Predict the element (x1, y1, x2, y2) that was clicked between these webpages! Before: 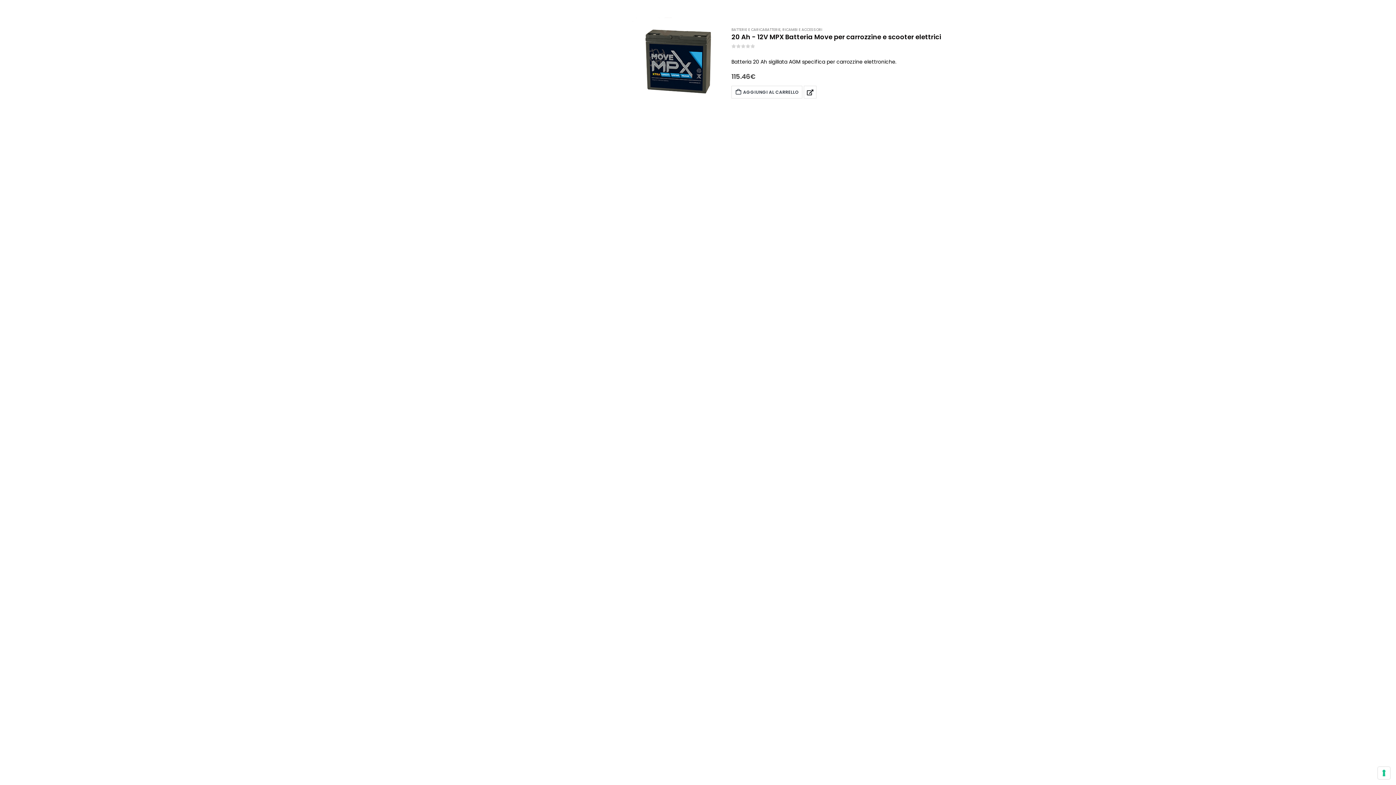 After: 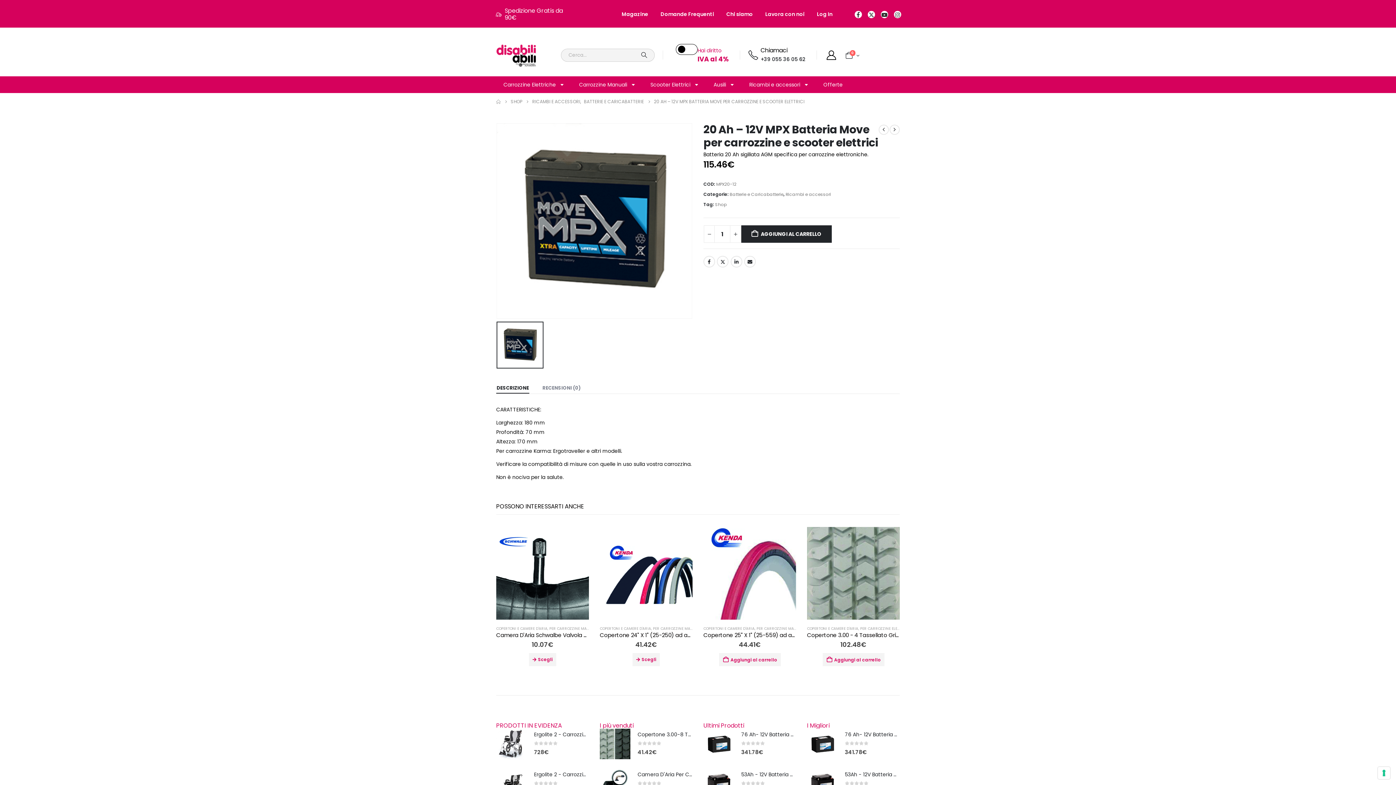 Action: label: post featured image bbox: (632, 17, 722, 107)